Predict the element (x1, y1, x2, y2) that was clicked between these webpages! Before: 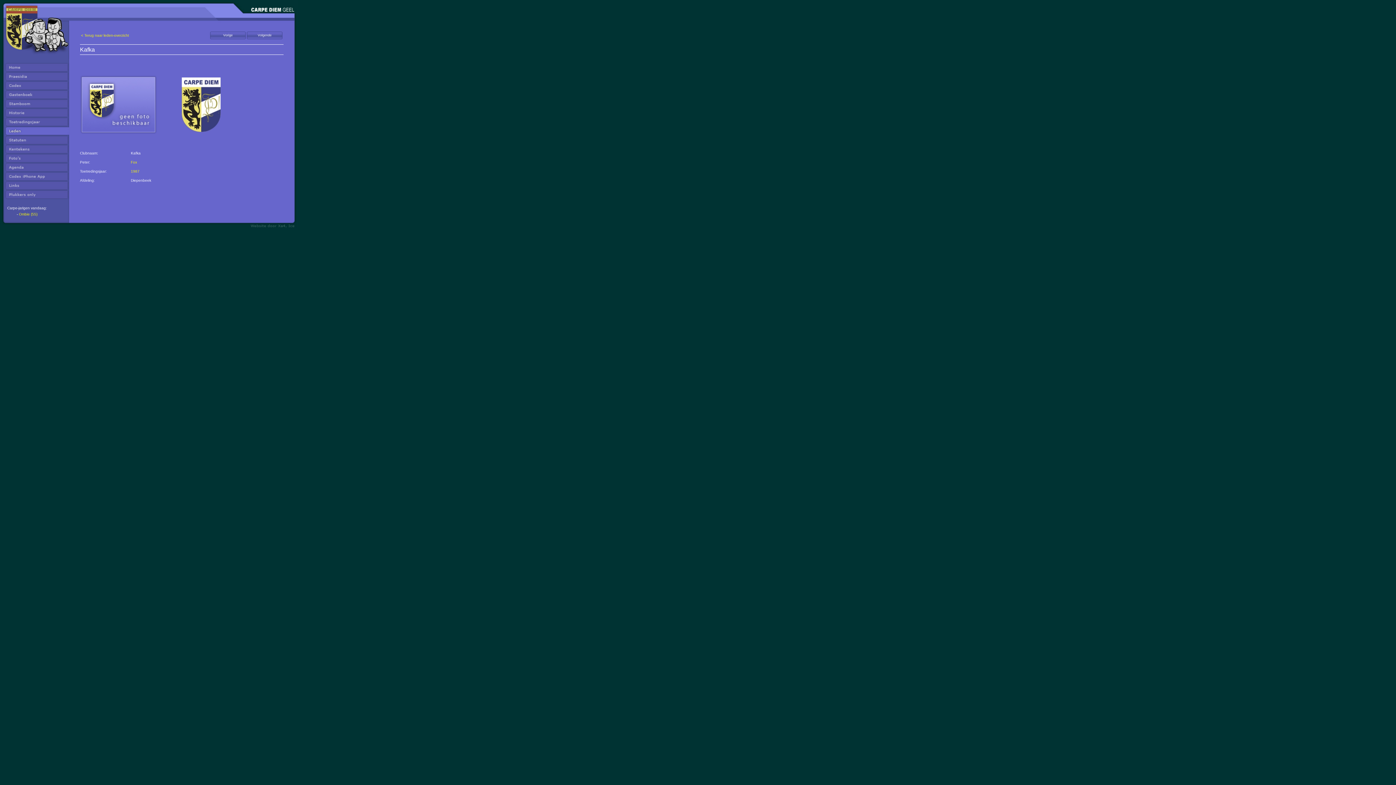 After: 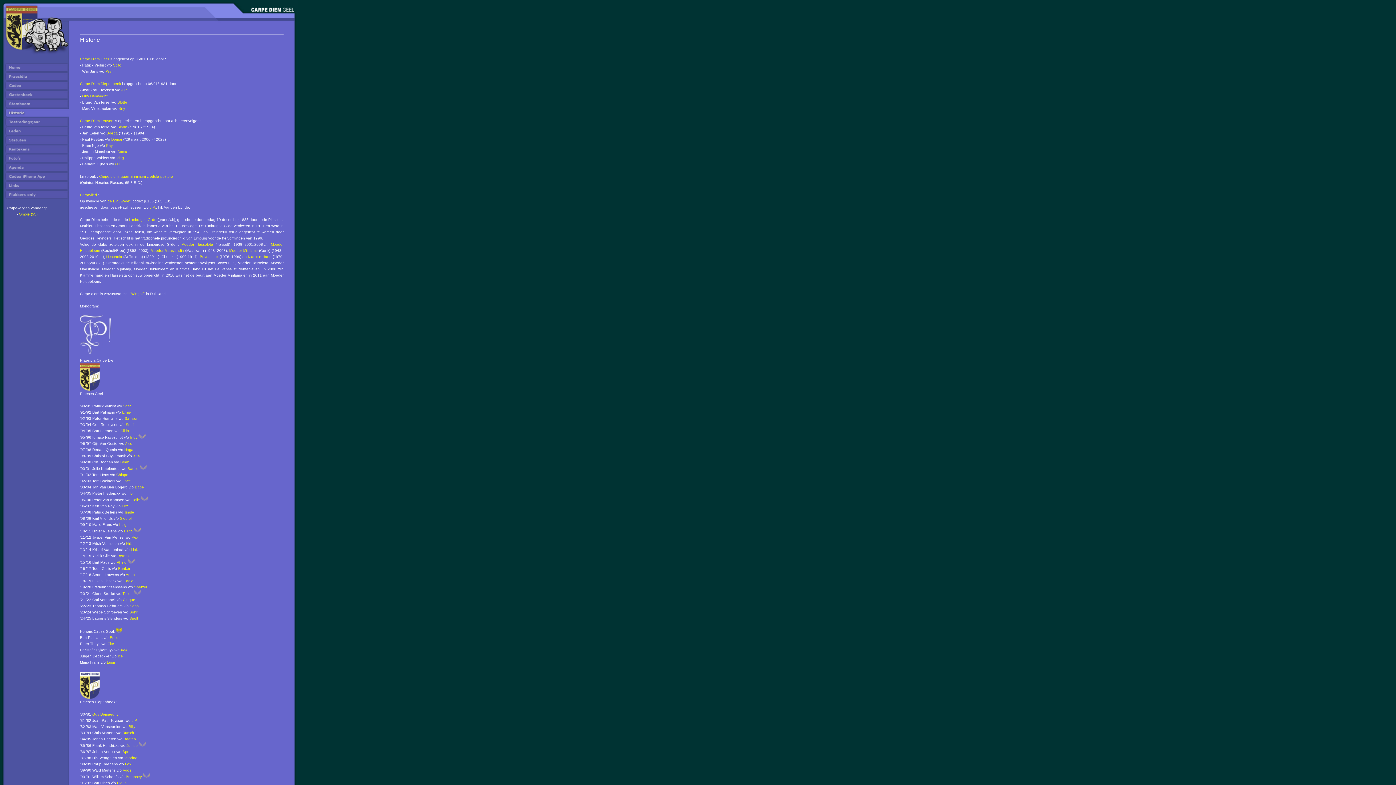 Action: bbox: (0, 114, 69, 118)